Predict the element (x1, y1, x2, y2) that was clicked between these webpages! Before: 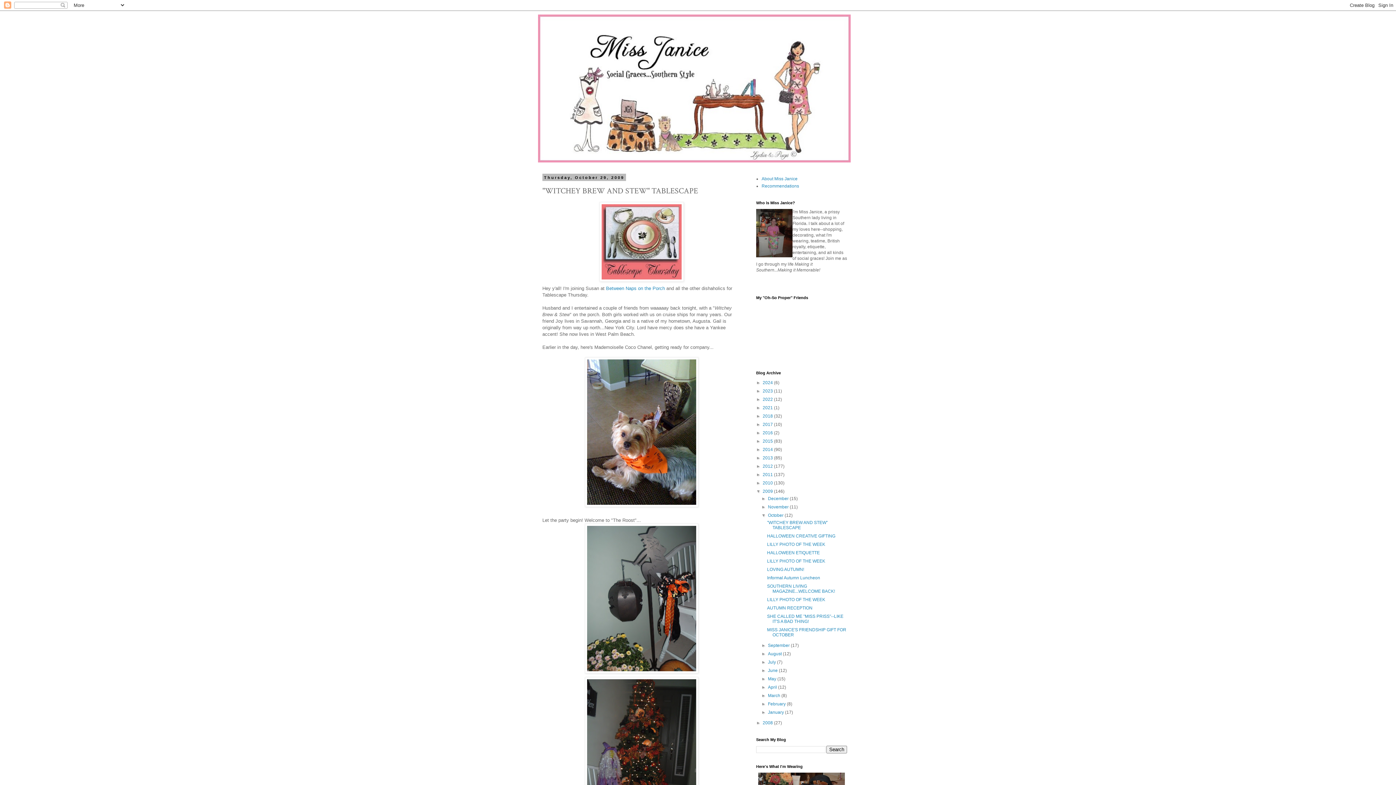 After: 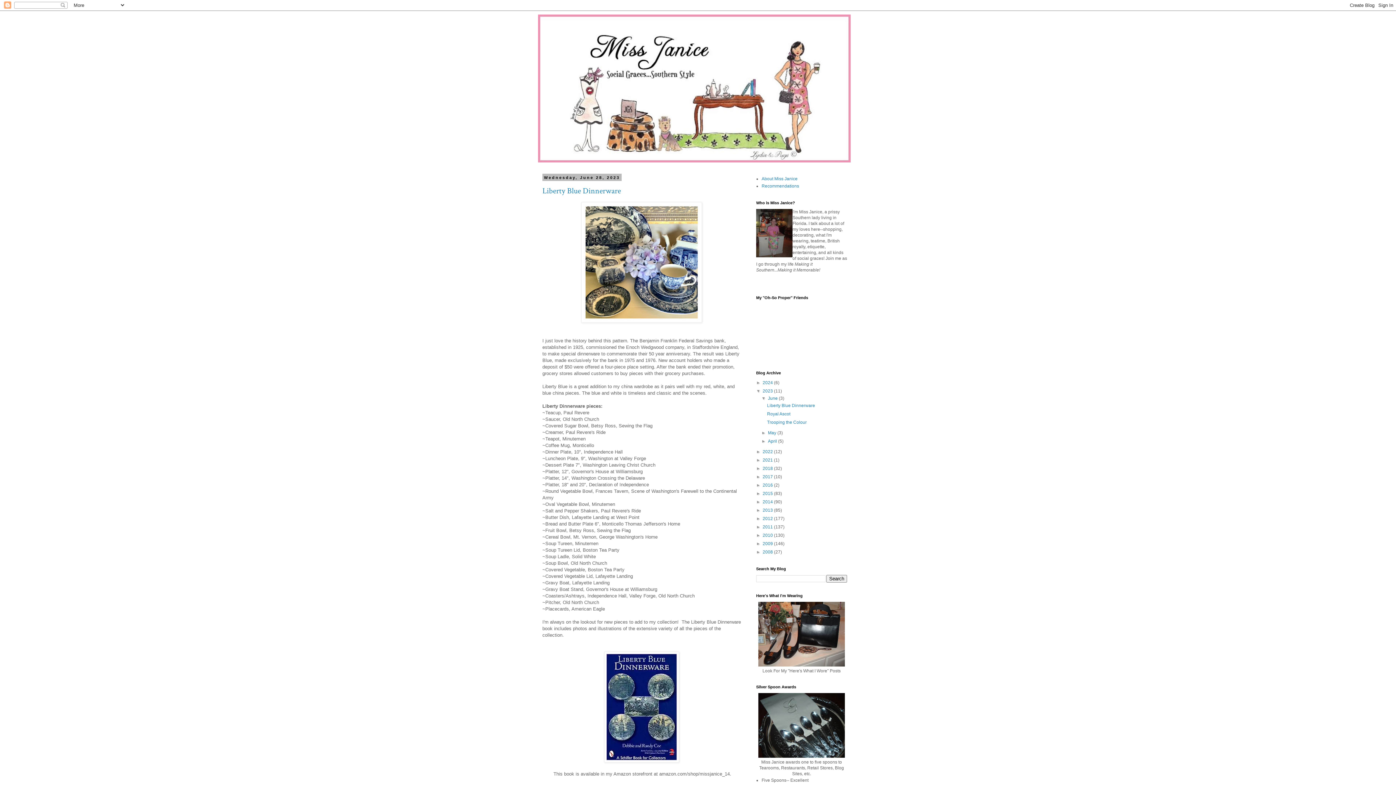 Action: bbox: (762, 388, 774, 393) label: 2023 